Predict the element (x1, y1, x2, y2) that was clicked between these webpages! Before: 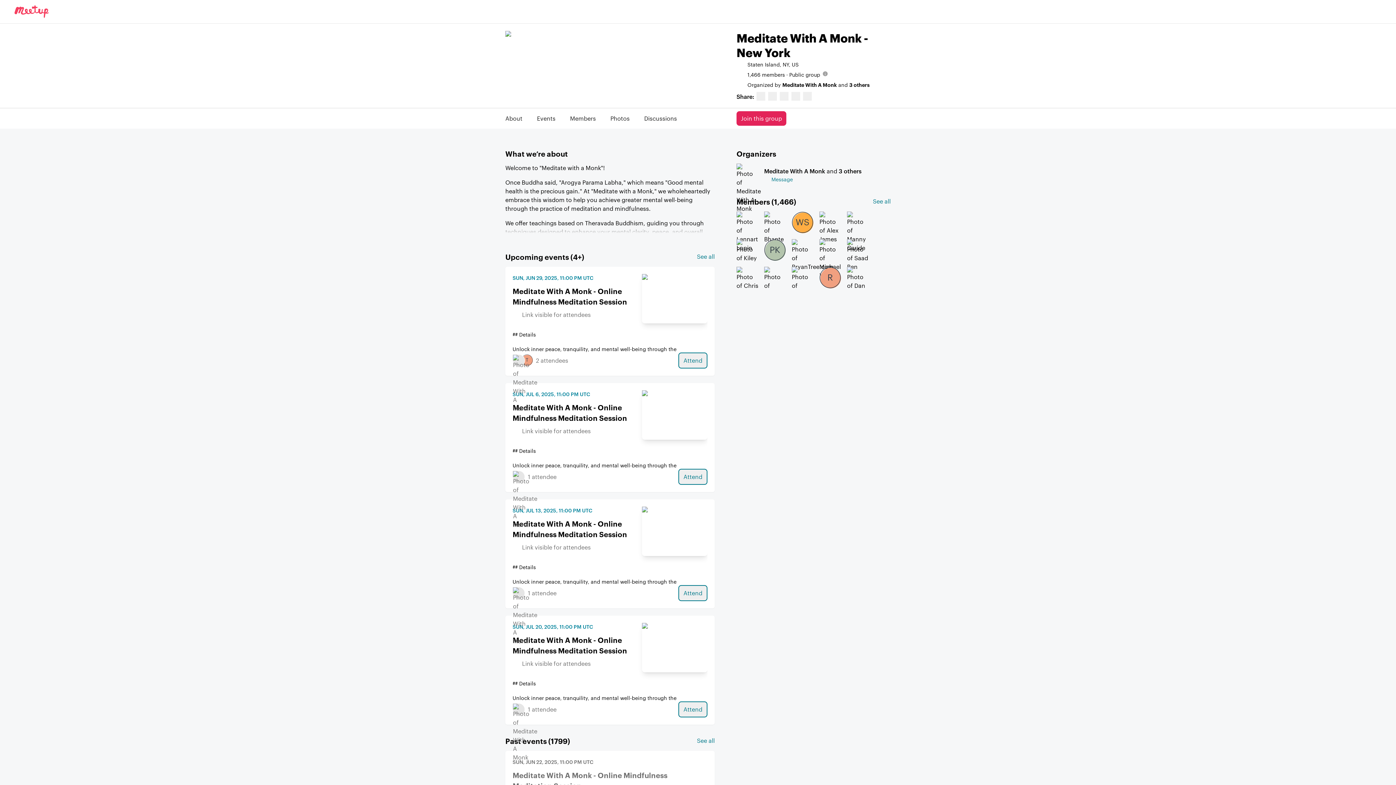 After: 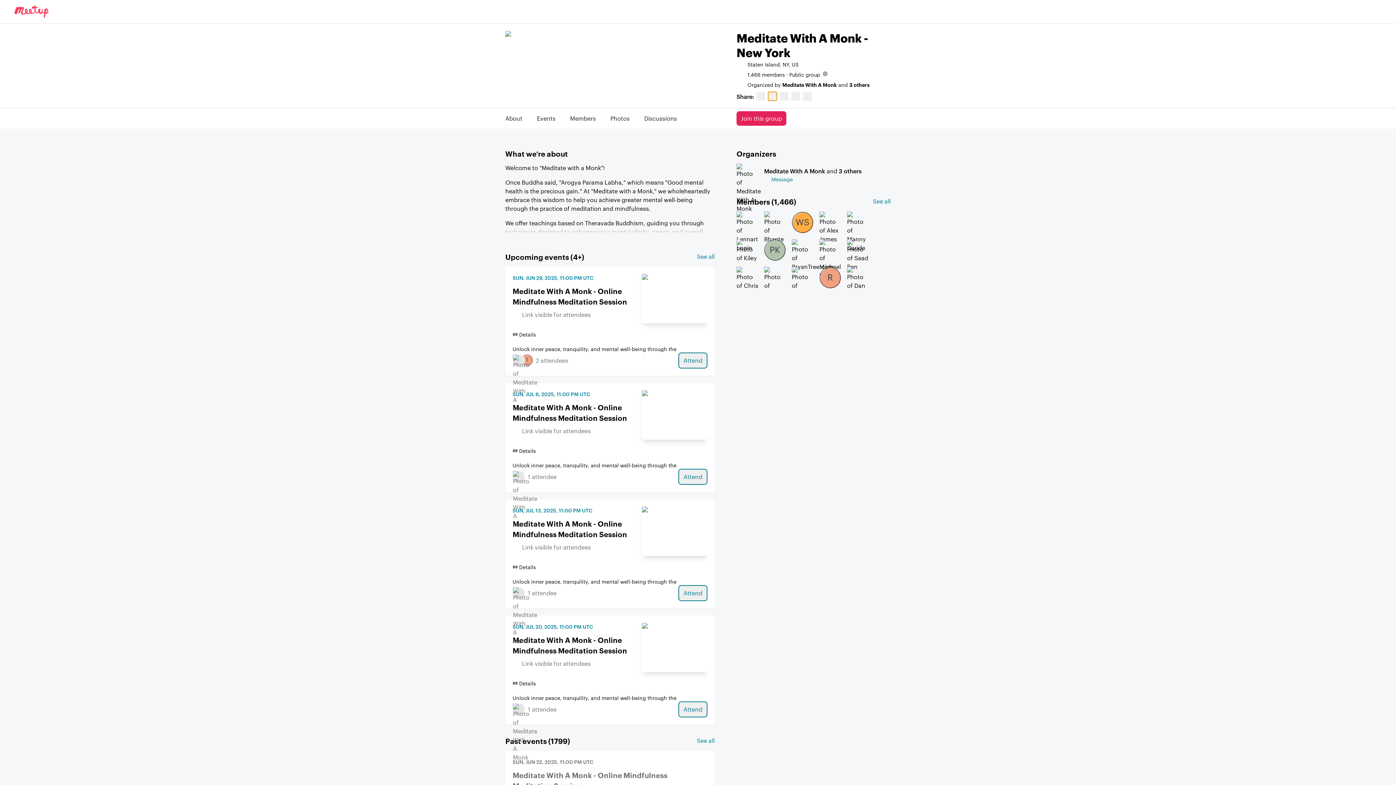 Action: bbox: (768, 92, 777, 100)